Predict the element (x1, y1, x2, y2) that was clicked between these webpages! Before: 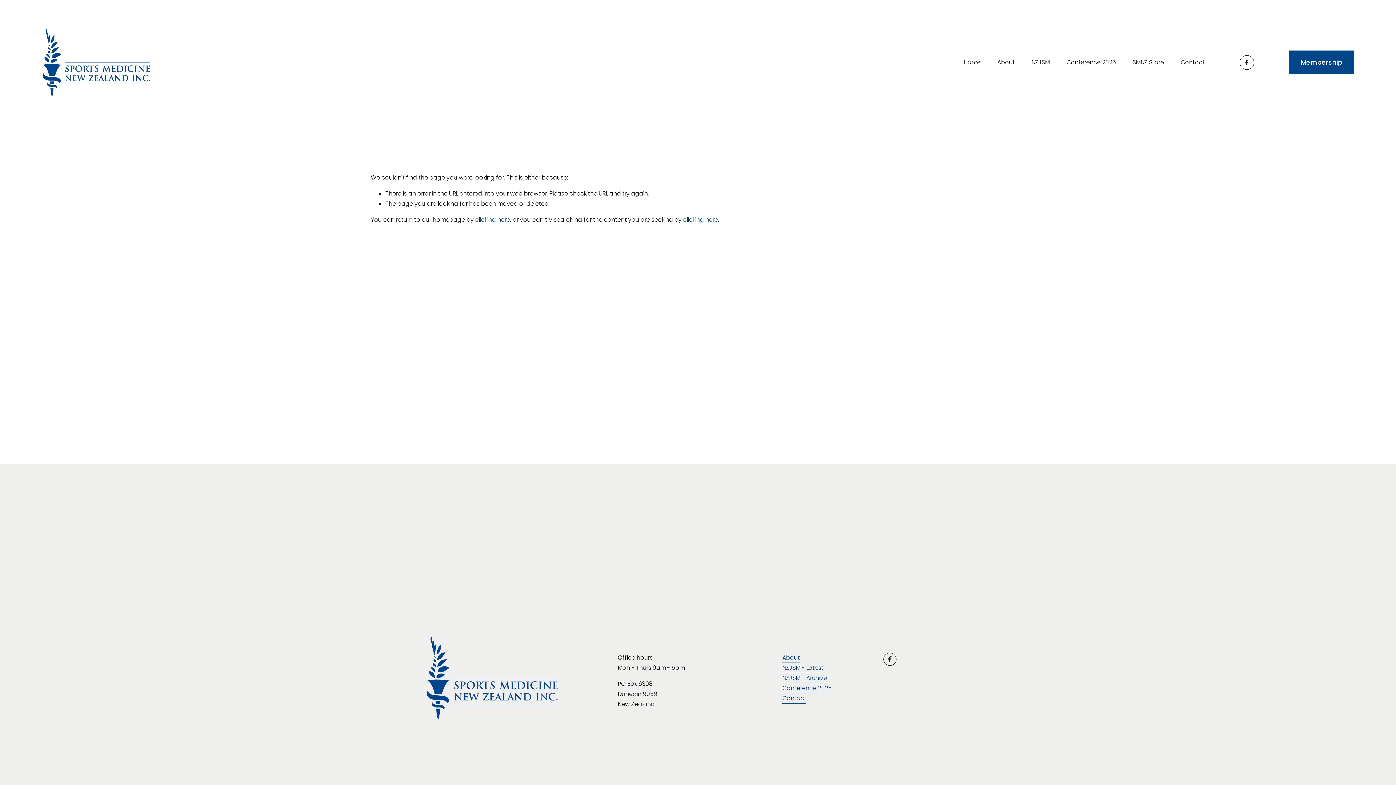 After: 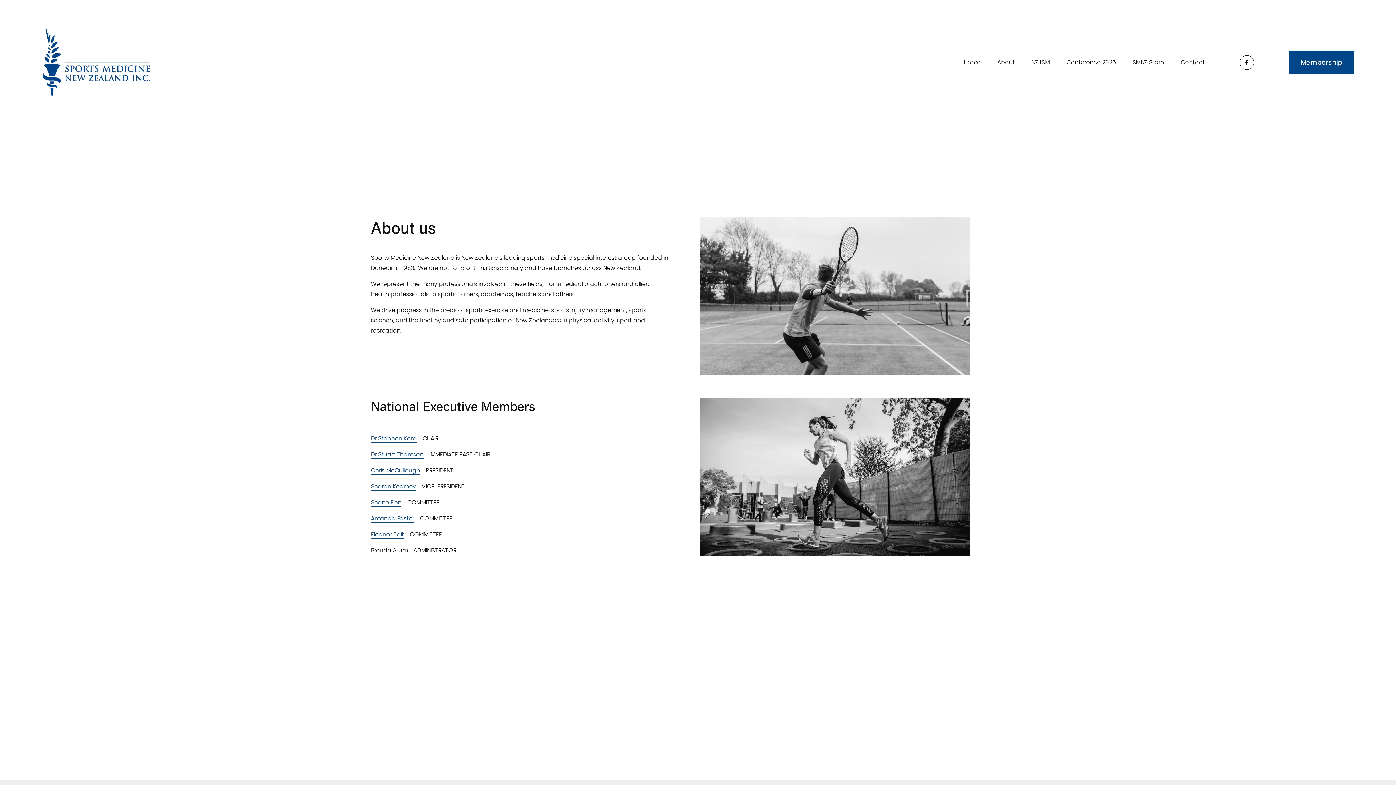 Action: bbox: (782, 653, 799, 663) label: About